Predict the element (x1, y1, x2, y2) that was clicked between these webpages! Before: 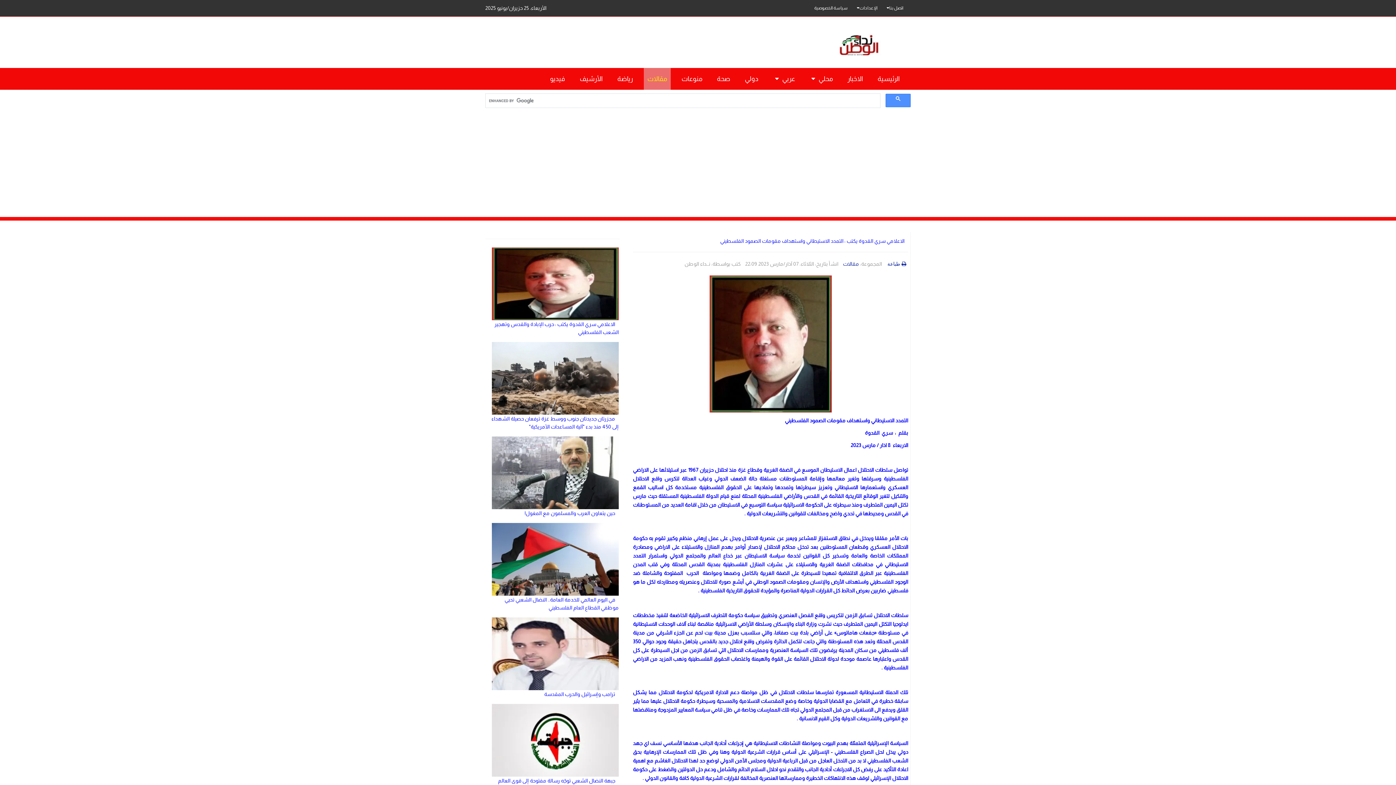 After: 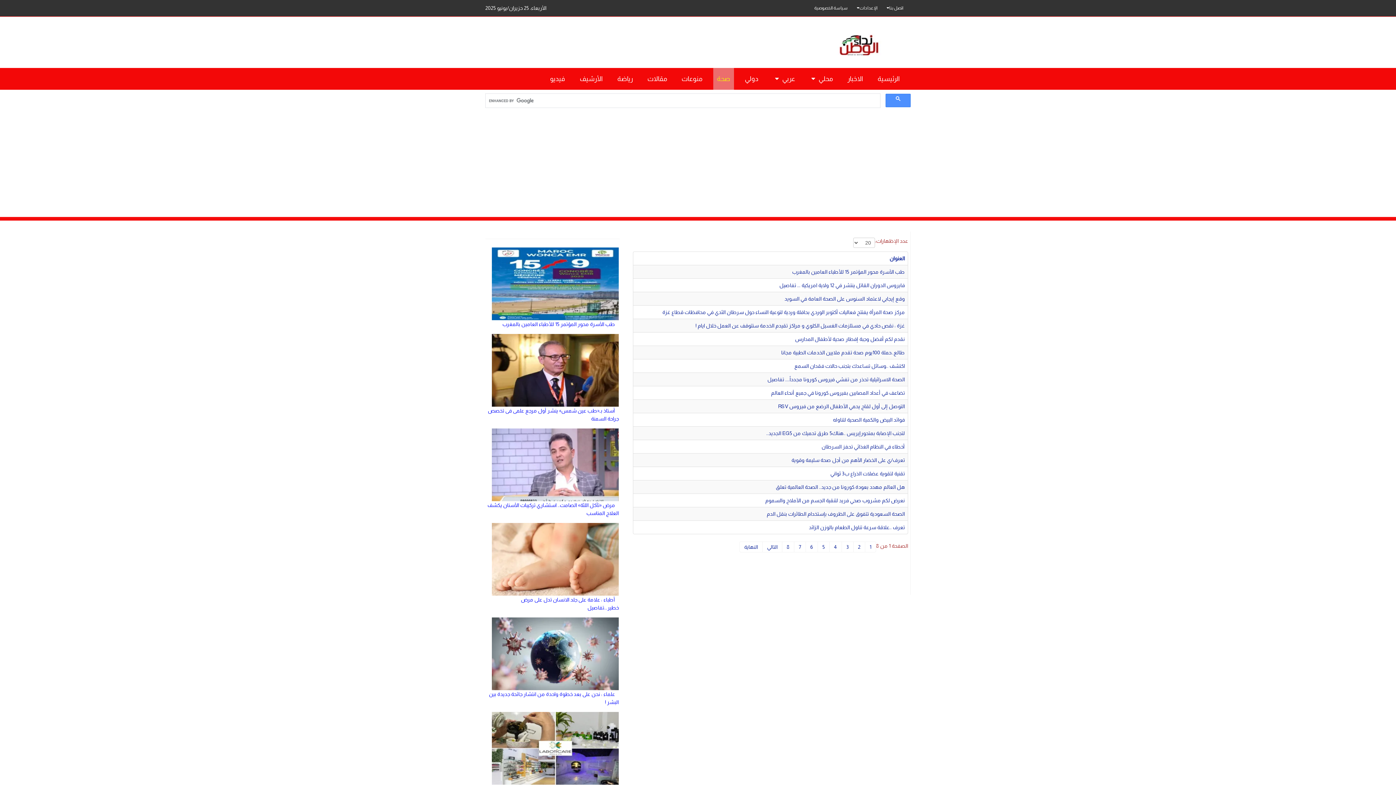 Action: label: صحة bbox: (713, 68, 734, 89)